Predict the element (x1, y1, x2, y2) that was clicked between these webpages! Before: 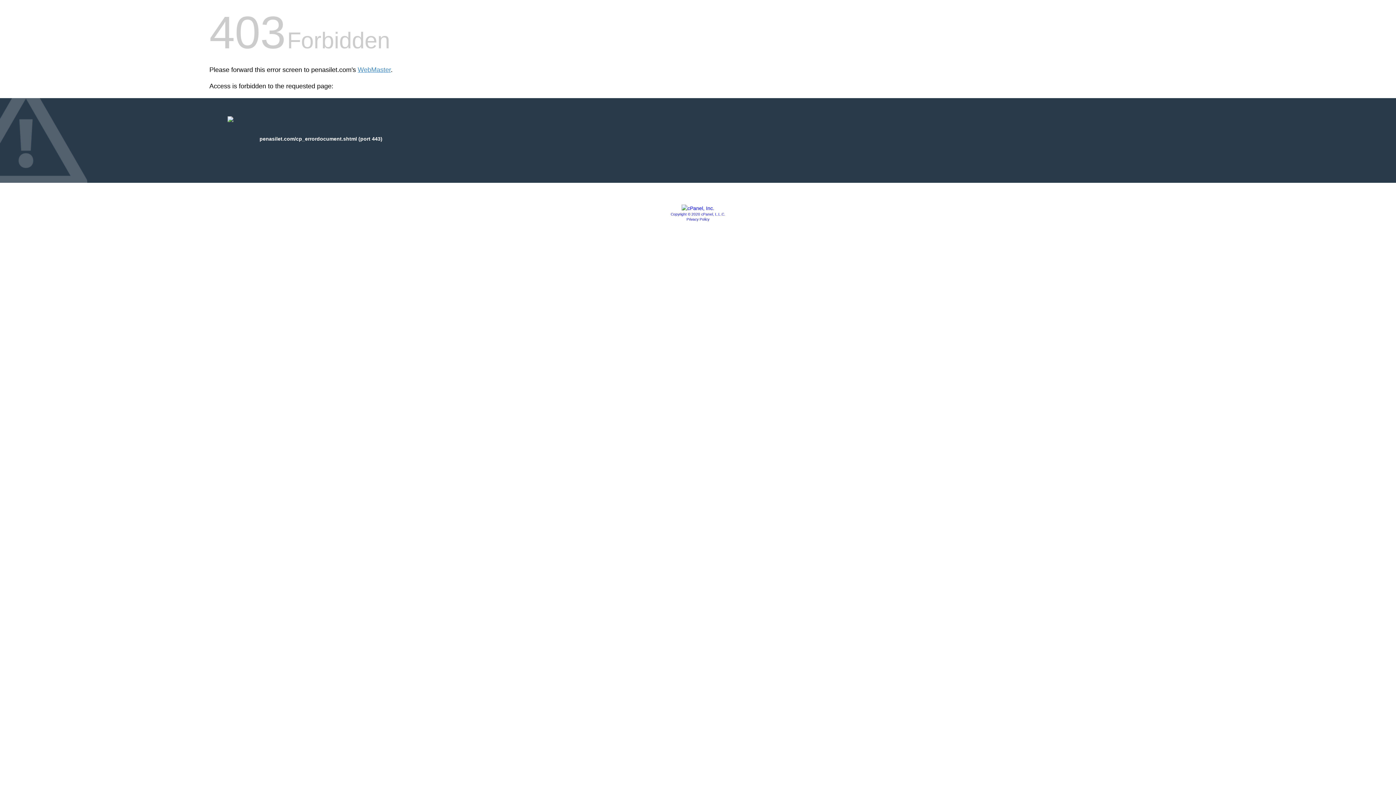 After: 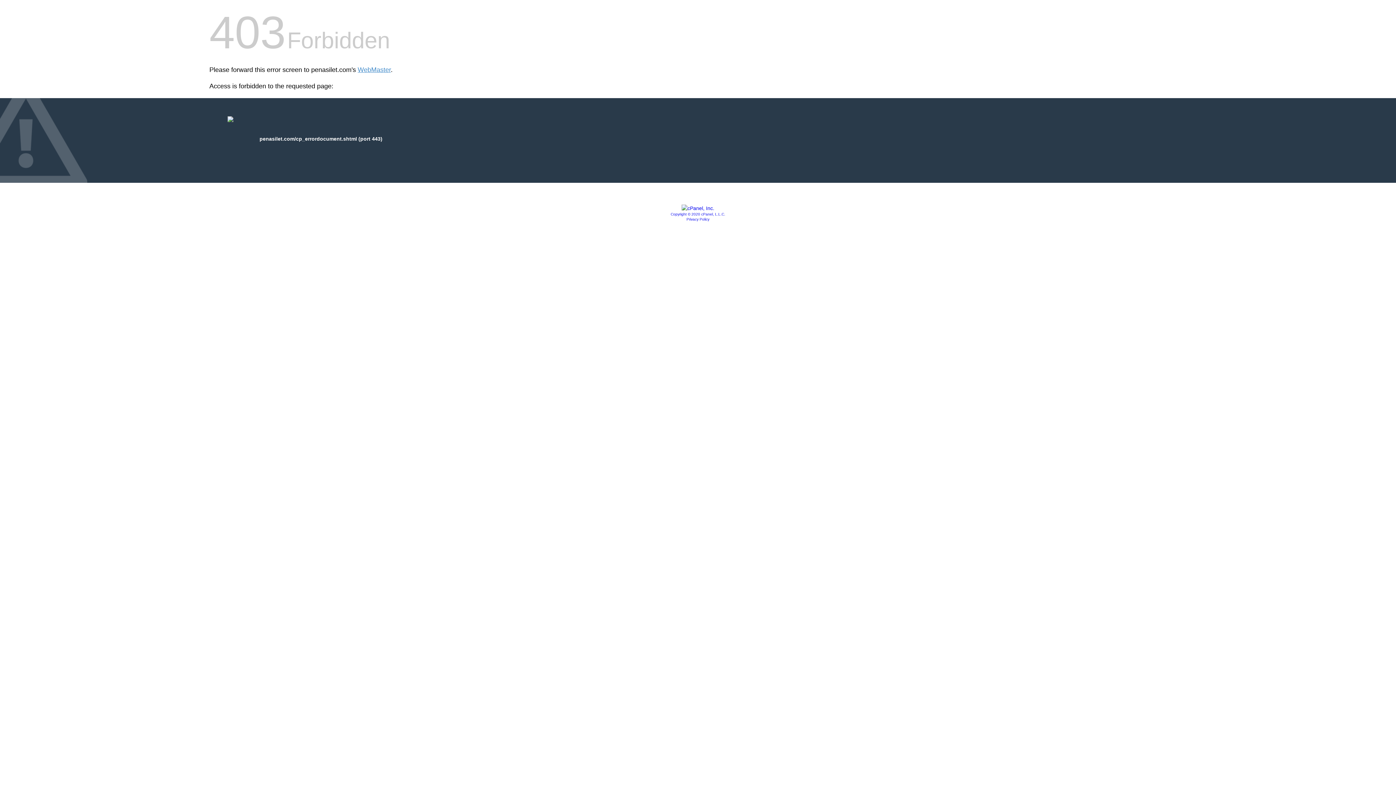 Action: bbox: (681, 205, 714, 211)